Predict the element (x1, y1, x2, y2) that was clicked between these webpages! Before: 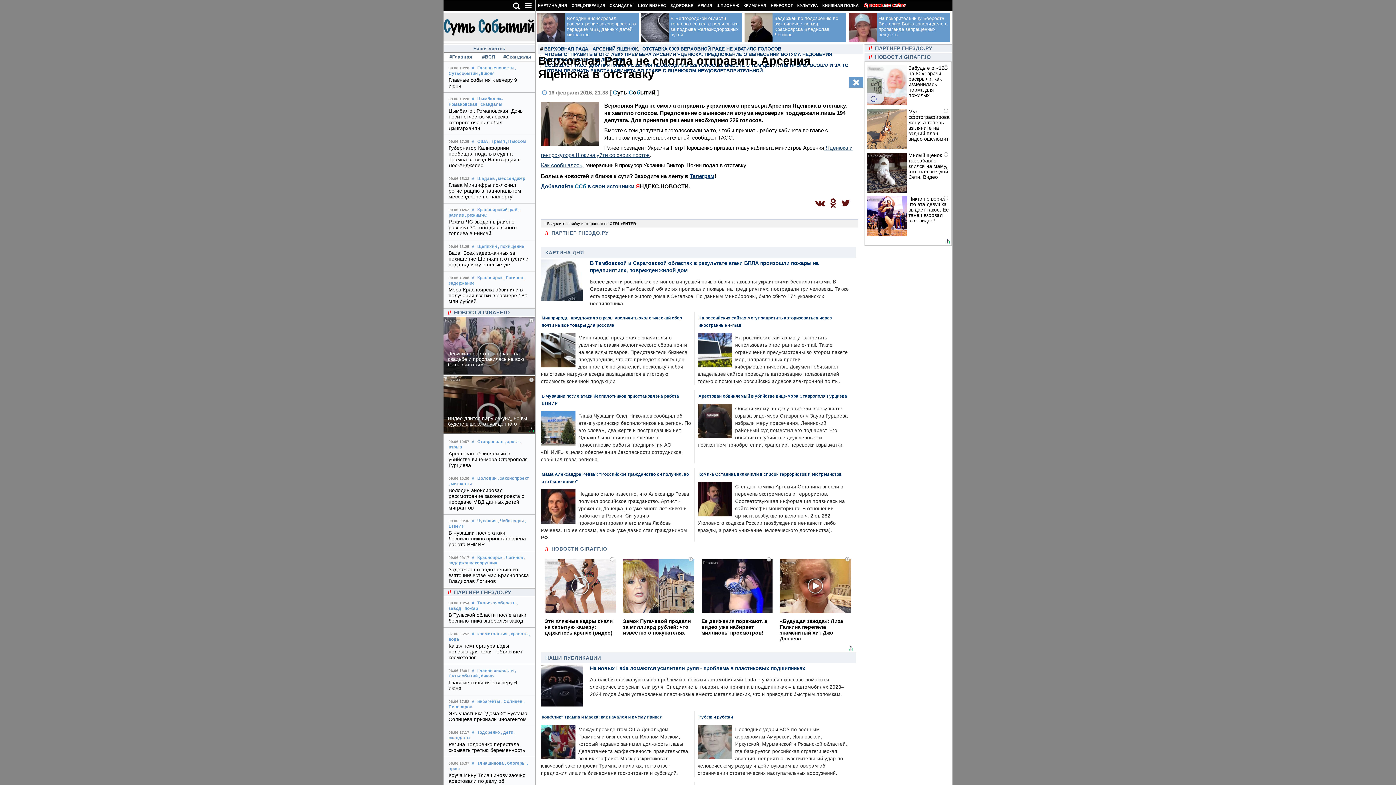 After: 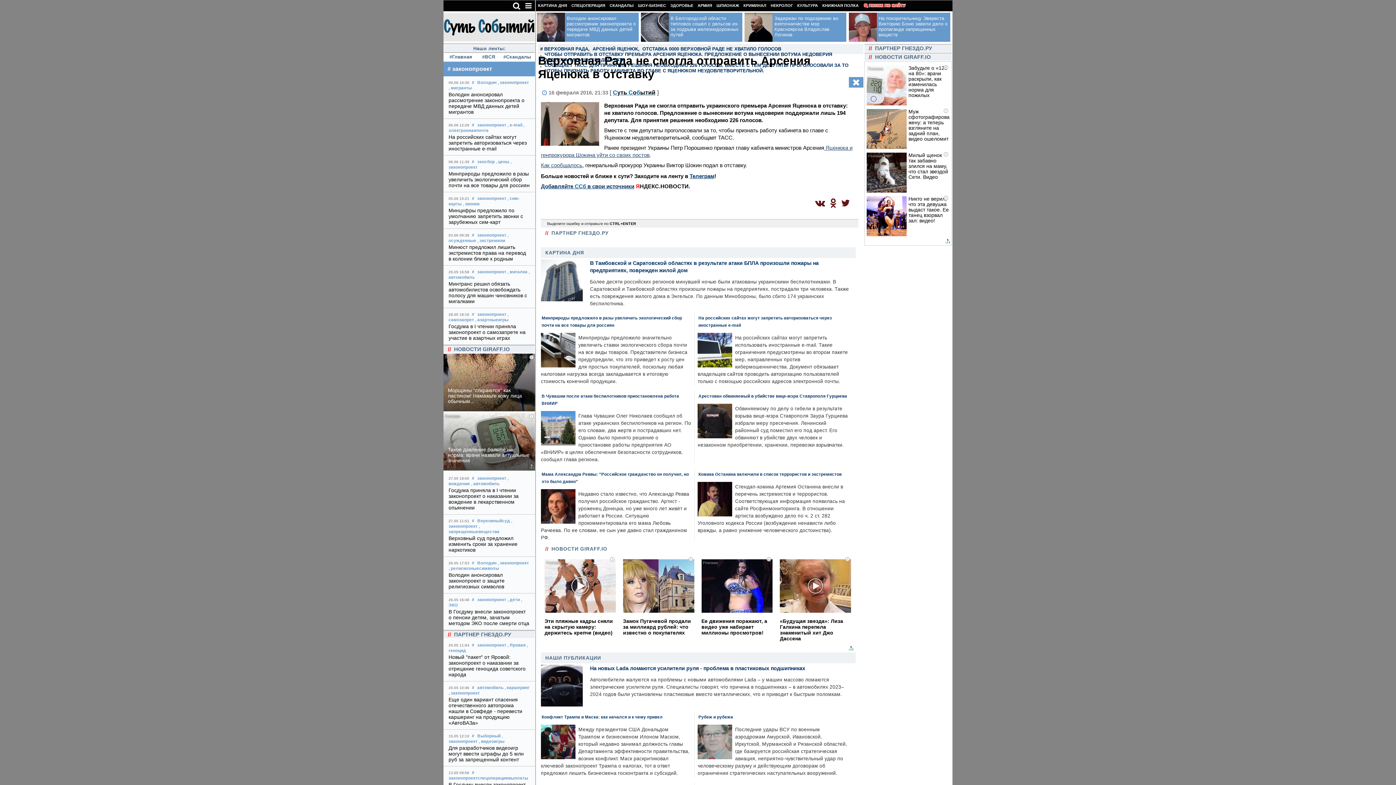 Action: bbox: (497, 476, 529, 480) label: , законопроект